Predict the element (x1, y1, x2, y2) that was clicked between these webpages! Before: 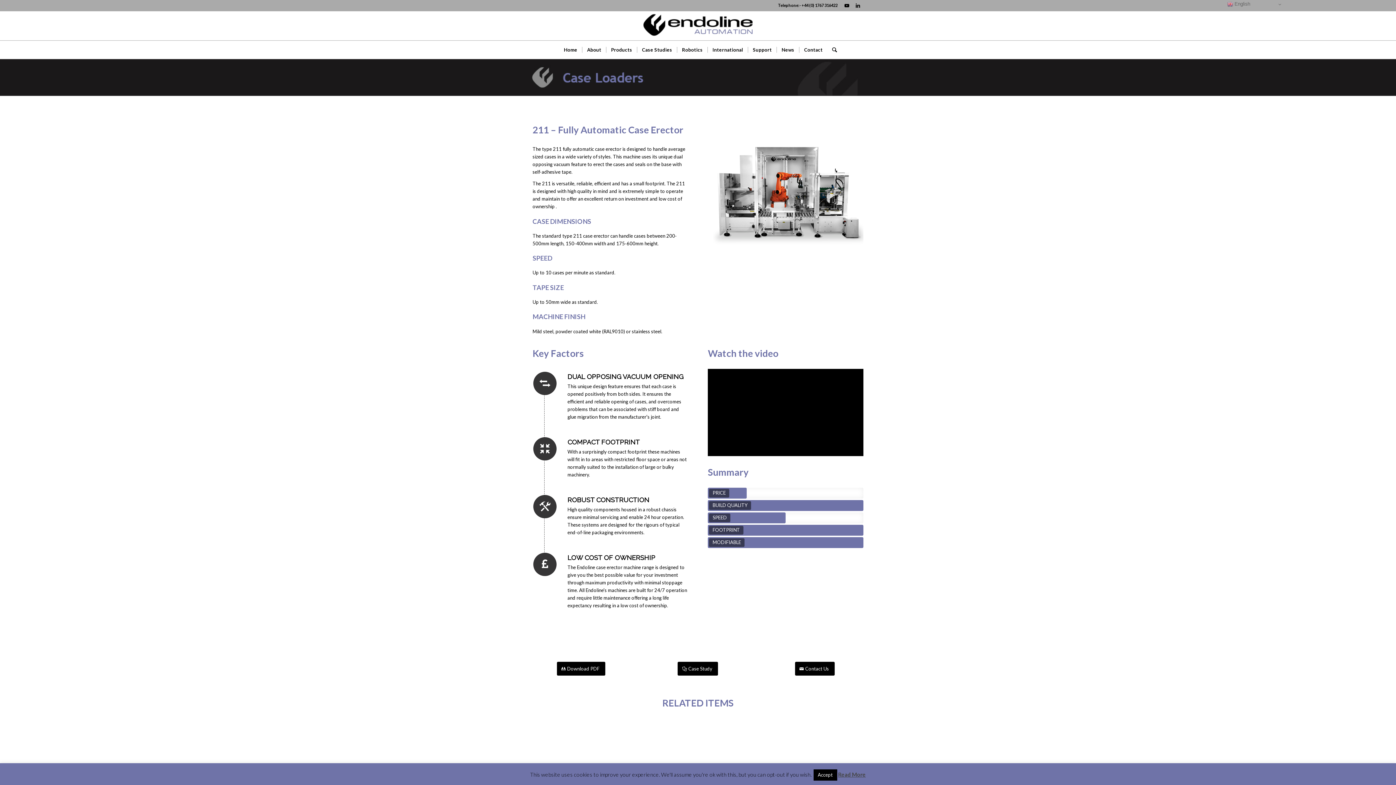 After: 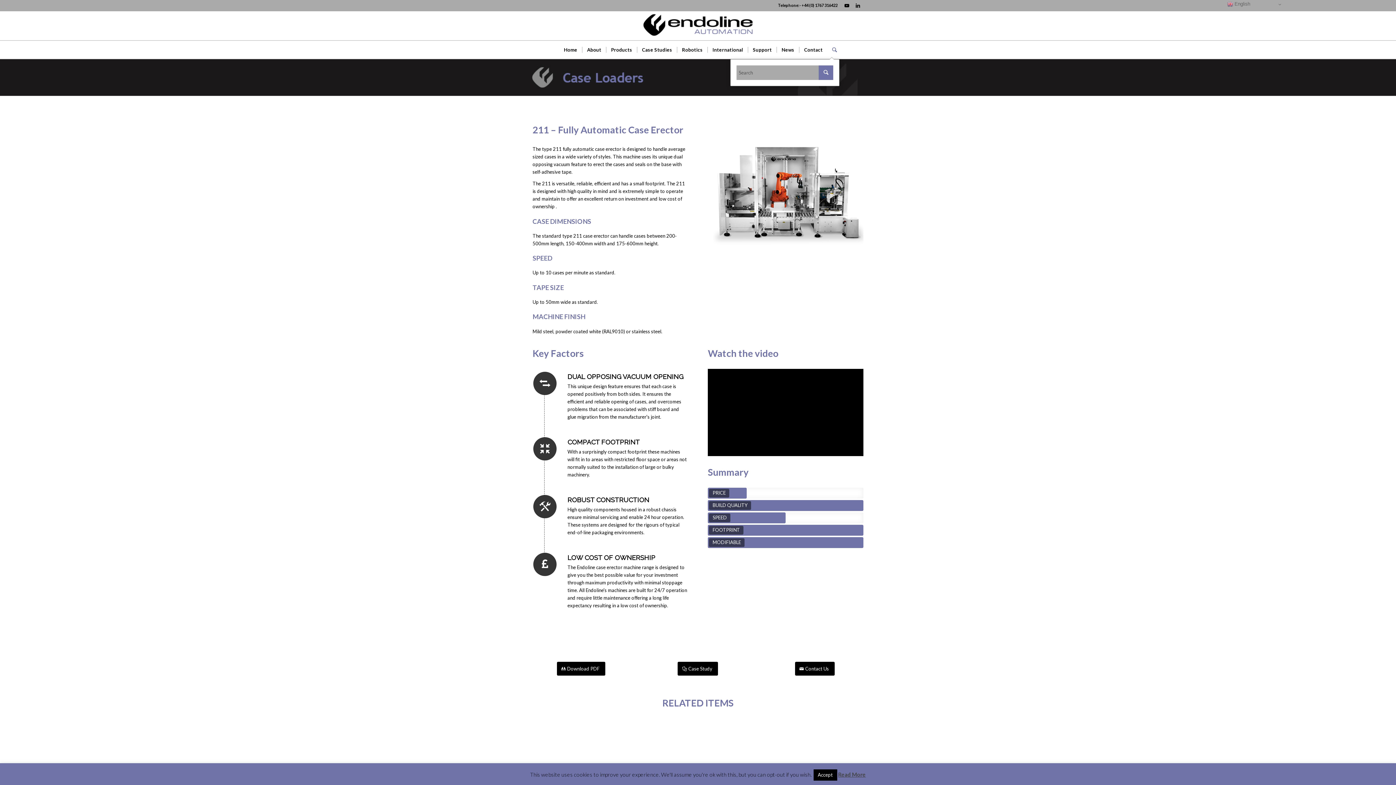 Action: bbox: (827, 40, 837, 58) label: Search